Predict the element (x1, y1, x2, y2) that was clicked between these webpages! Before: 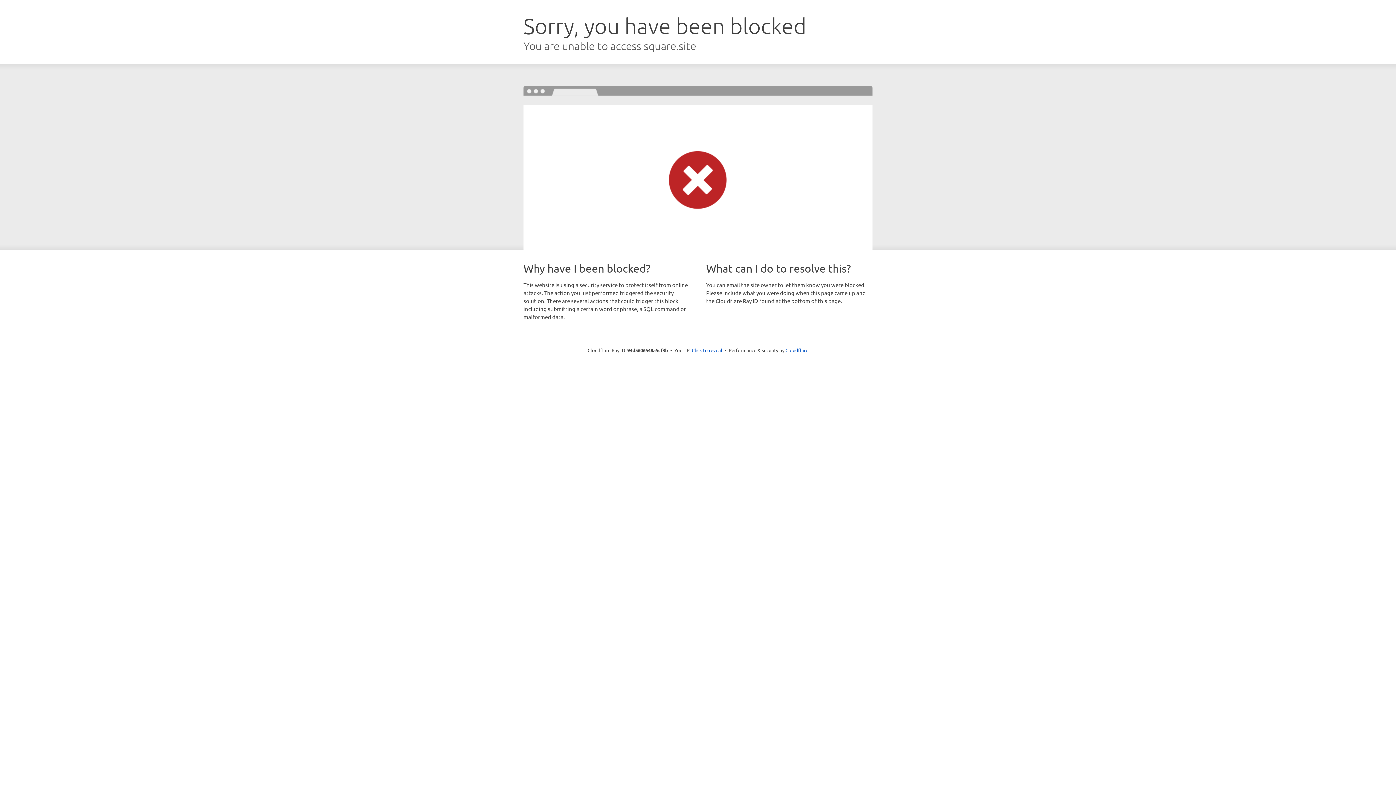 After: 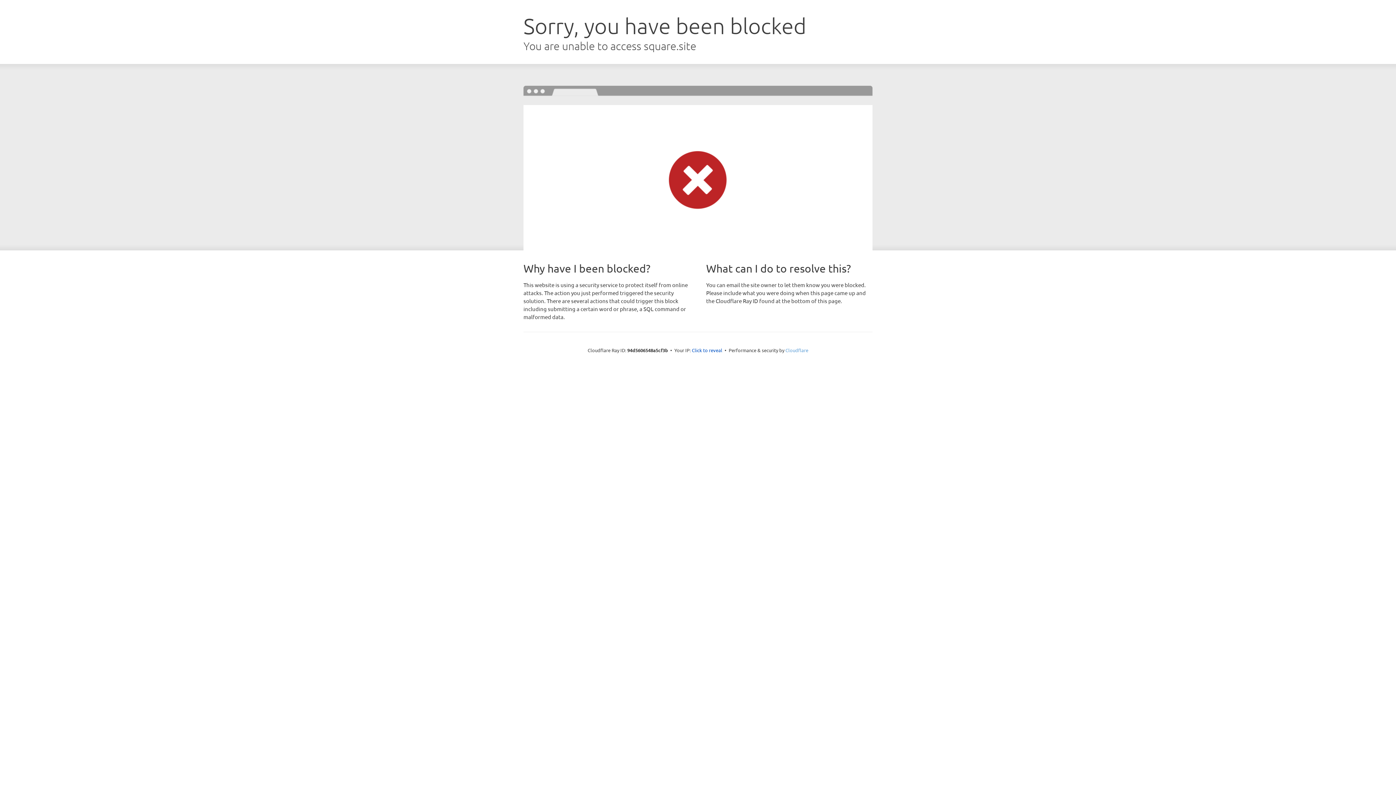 Action: bbox: (785, 347, 808, 353) label: Cloudflare